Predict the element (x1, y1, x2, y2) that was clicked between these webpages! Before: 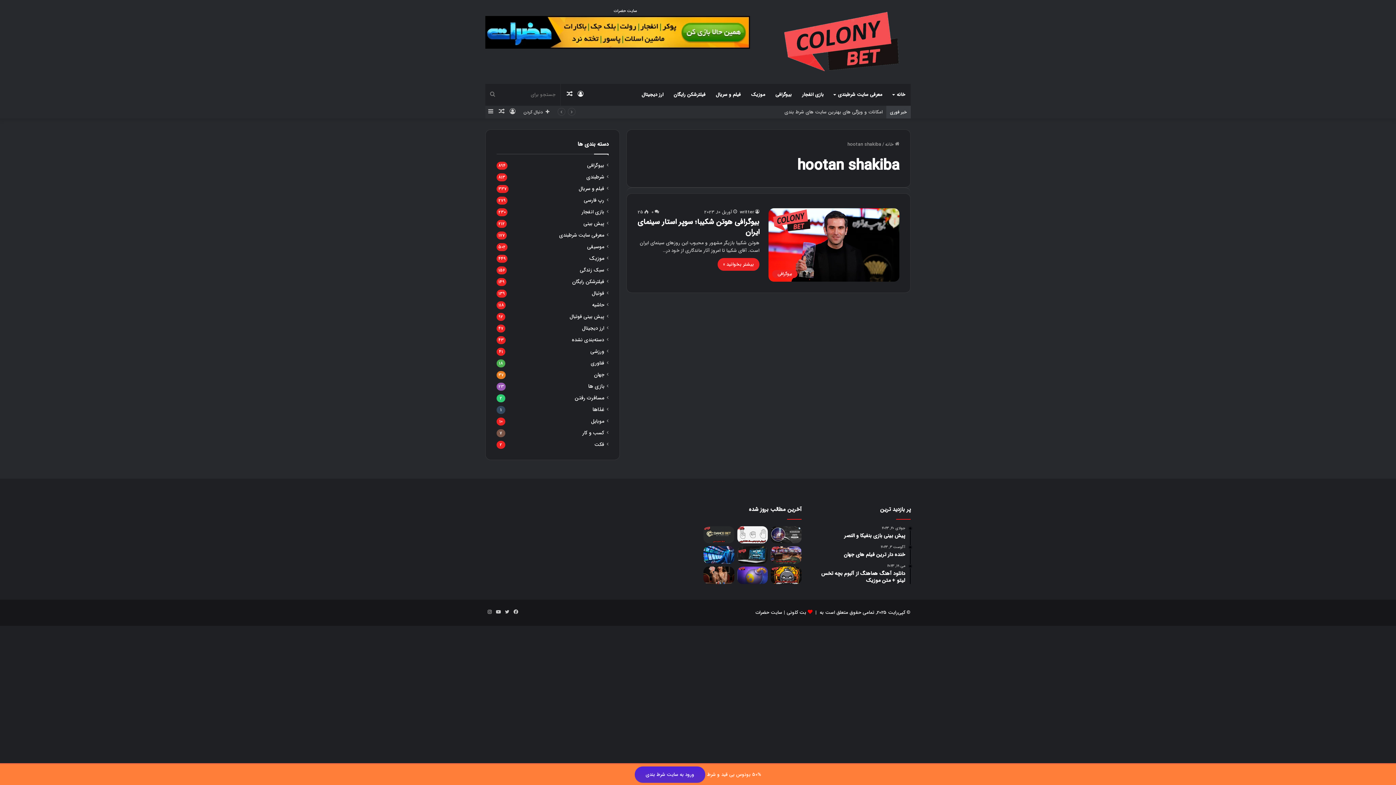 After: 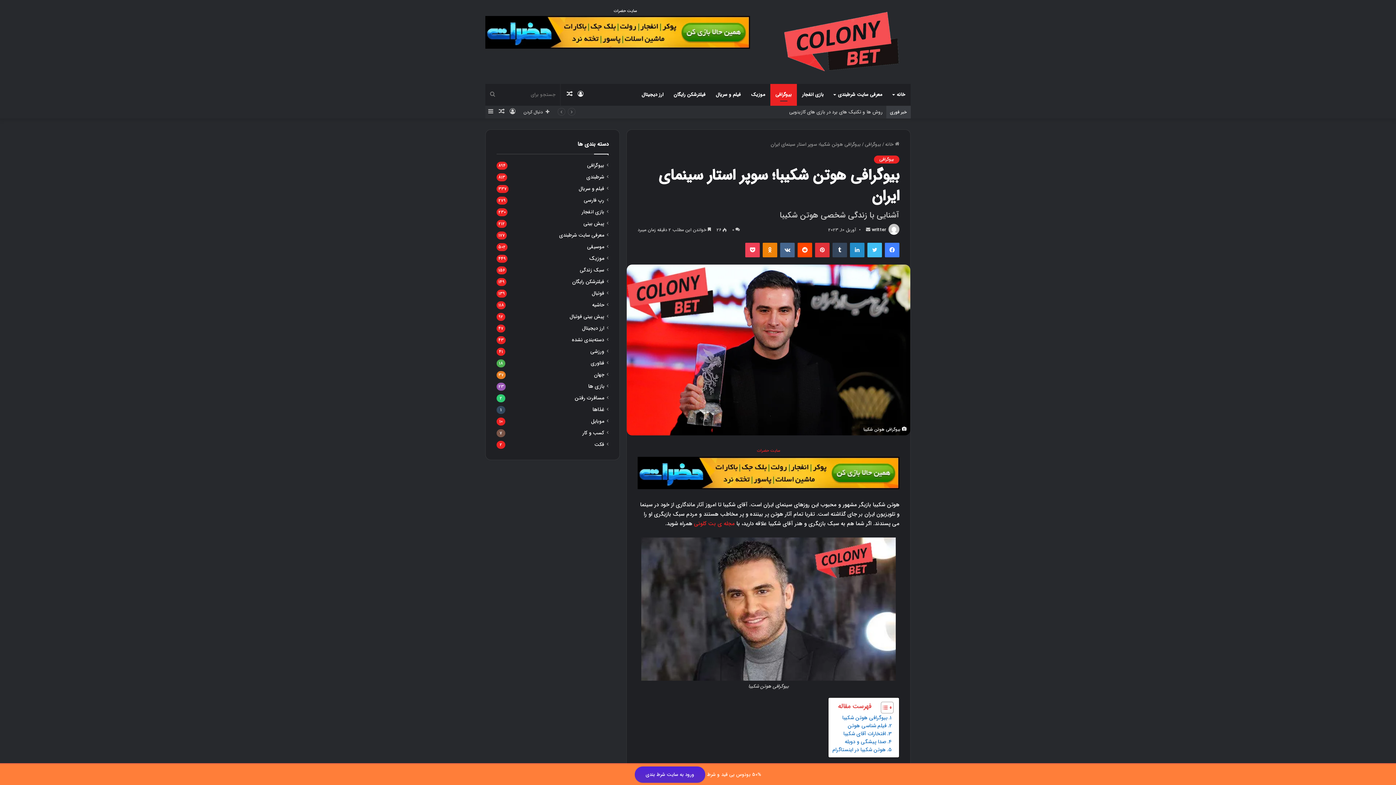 Action: bbox: (717, 258, 759, 270) label: بیشتر بخوانید »